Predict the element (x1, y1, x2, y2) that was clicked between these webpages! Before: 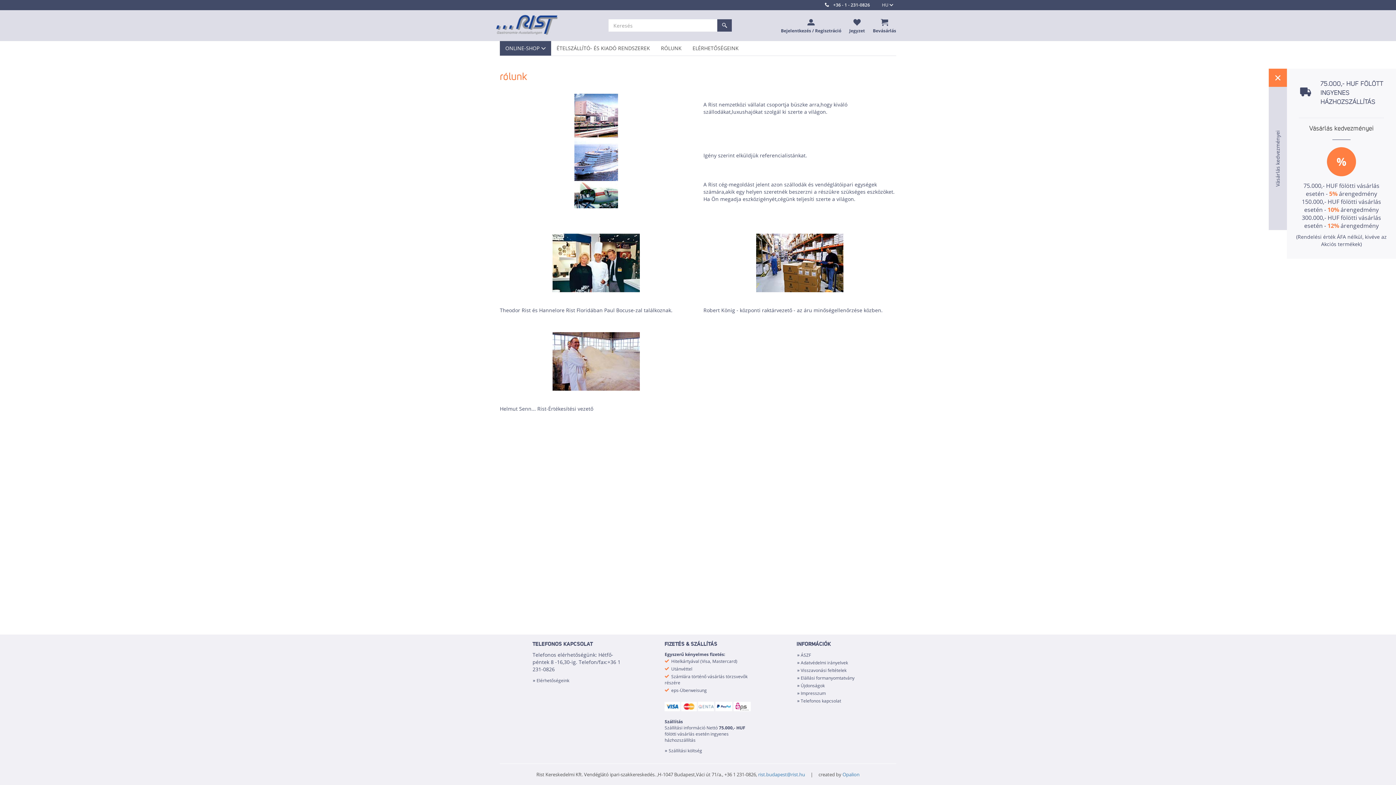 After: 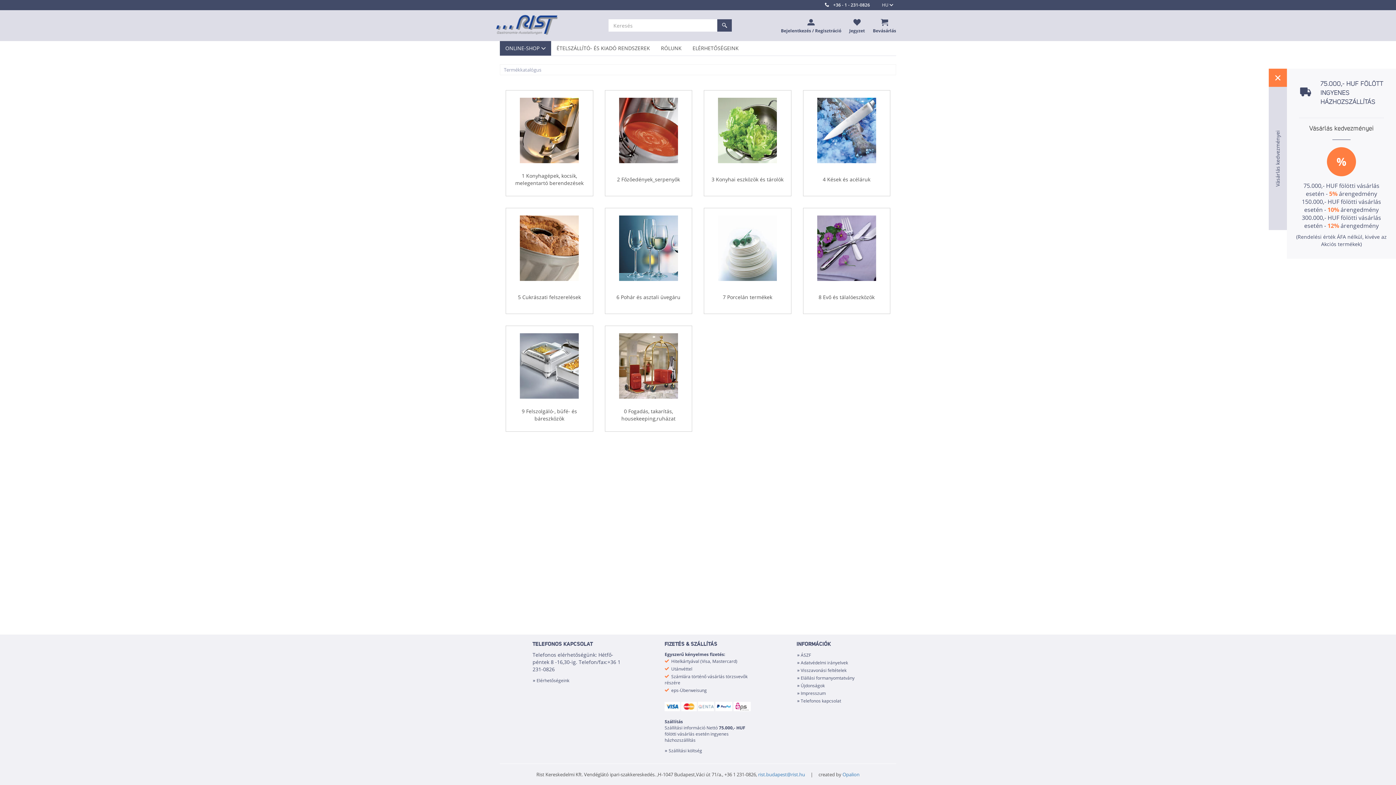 Action: bbox: (1309, 125, 1374, 132) label: Vásárlás kedvezményei